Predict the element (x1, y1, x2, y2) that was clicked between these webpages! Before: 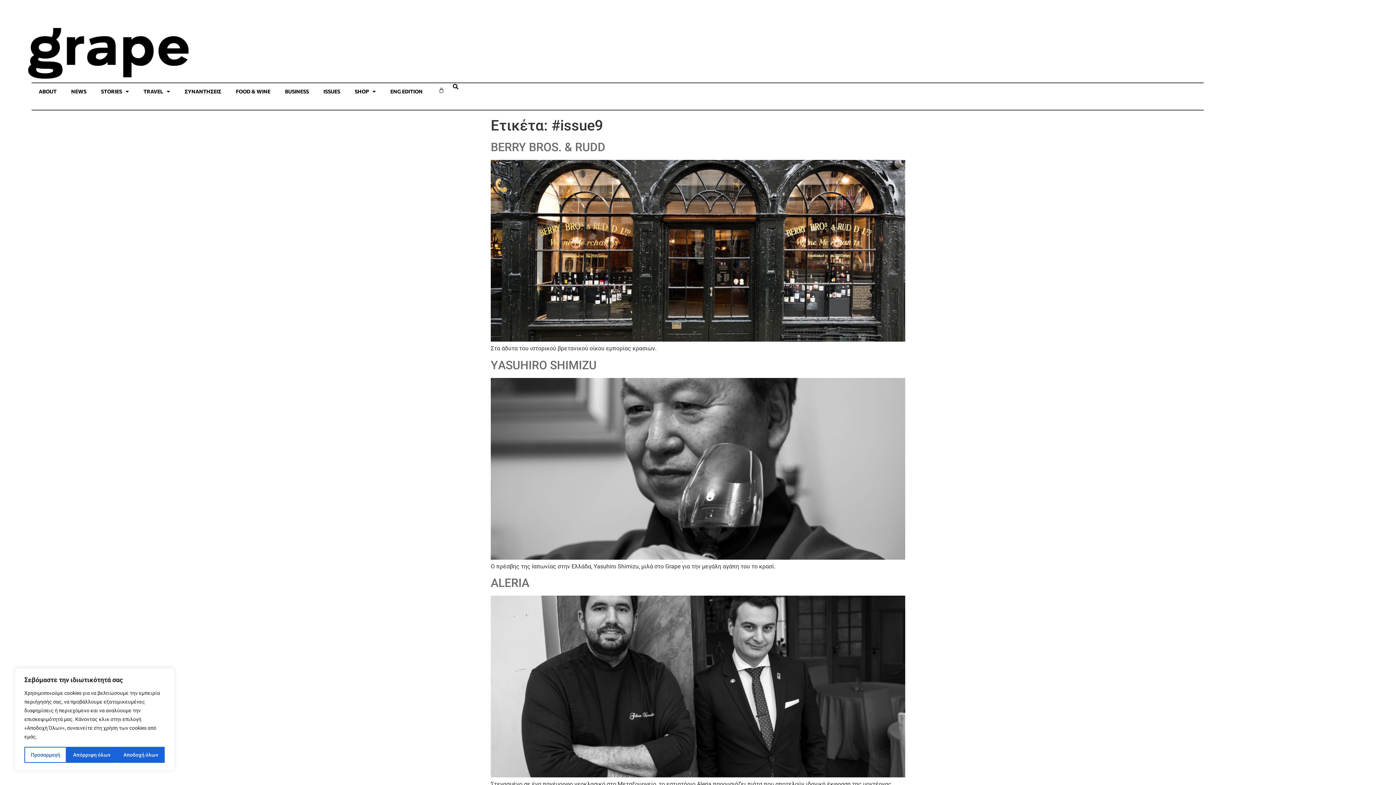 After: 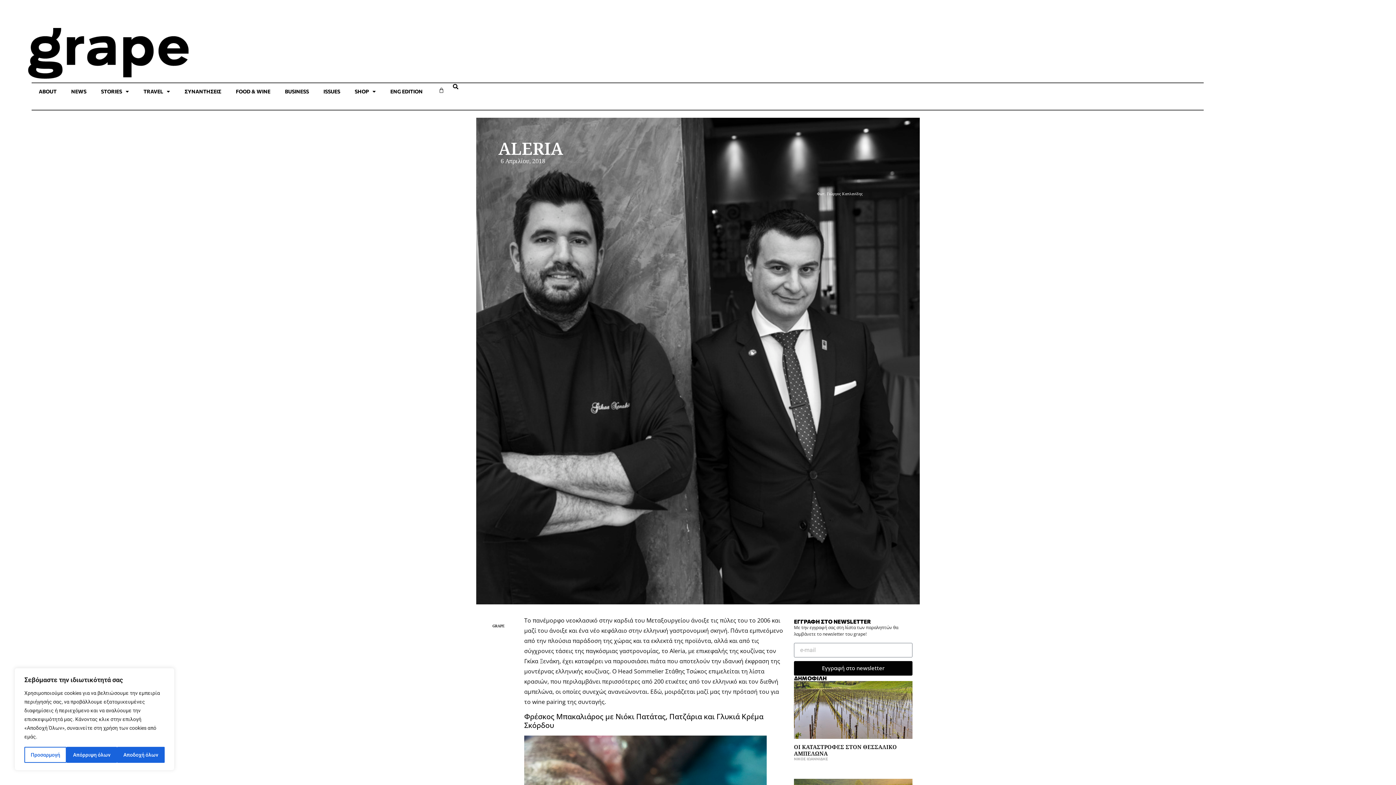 Action: bbox: (490, 772, 905, 779)